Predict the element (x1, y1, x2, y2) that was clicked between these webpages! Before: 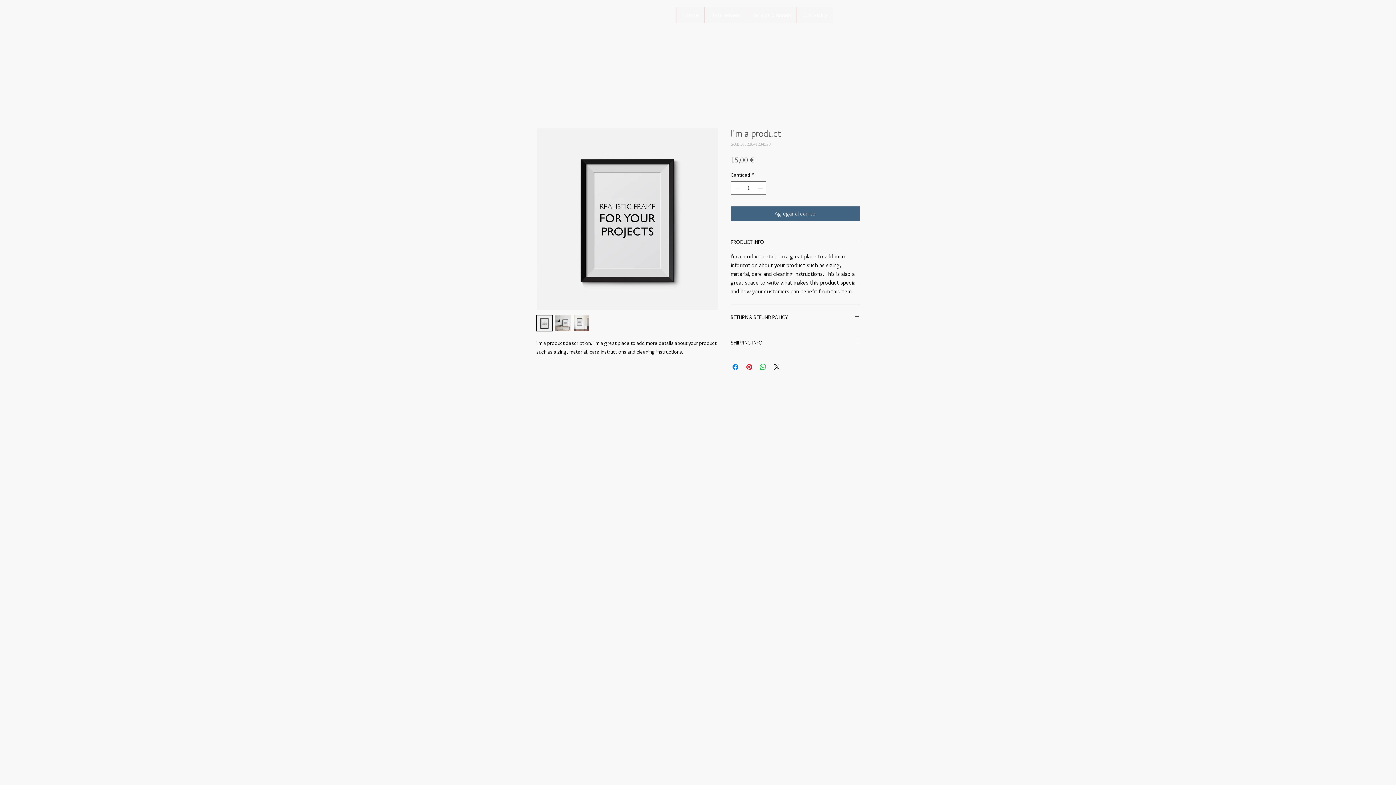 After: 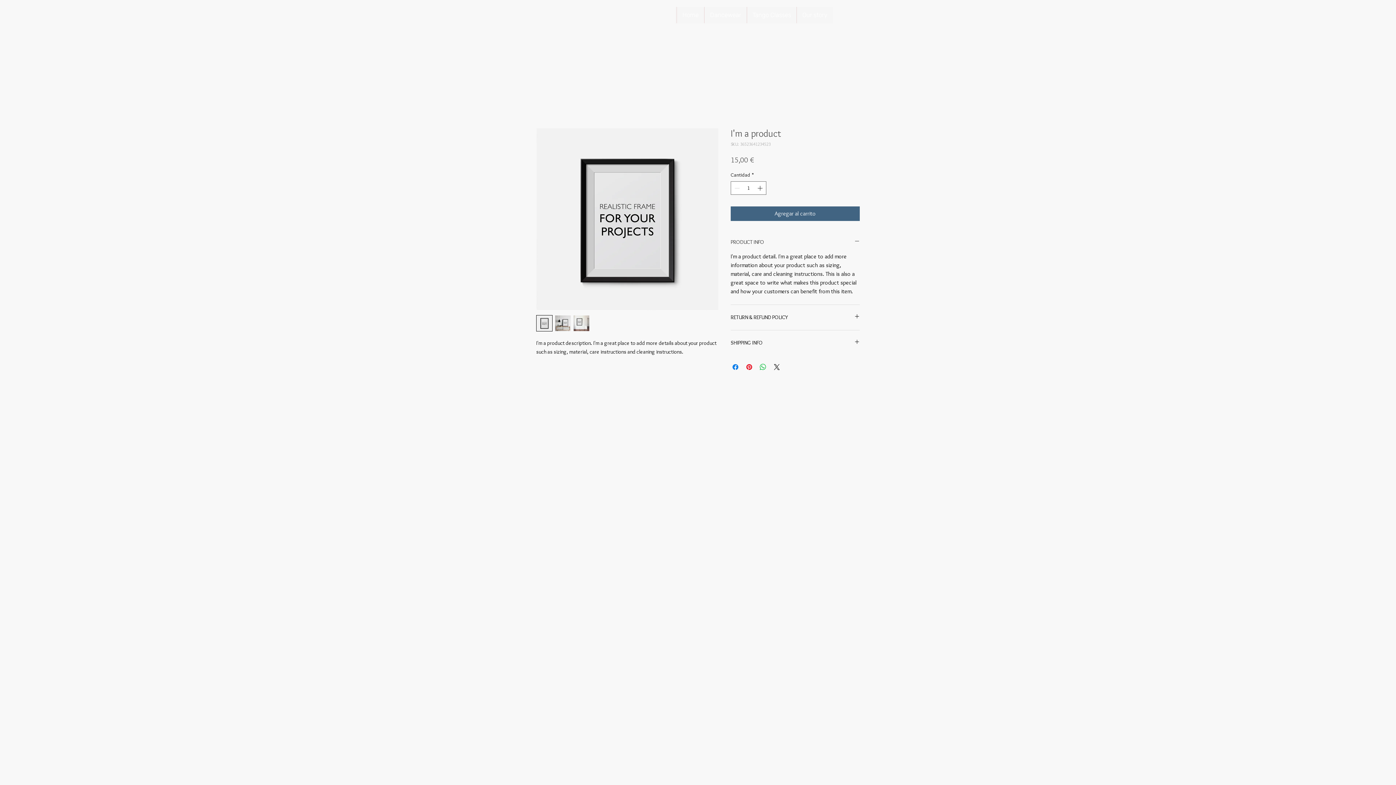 Action: bbox: (730, 238, 860, 246) label: PRODUCT INFO